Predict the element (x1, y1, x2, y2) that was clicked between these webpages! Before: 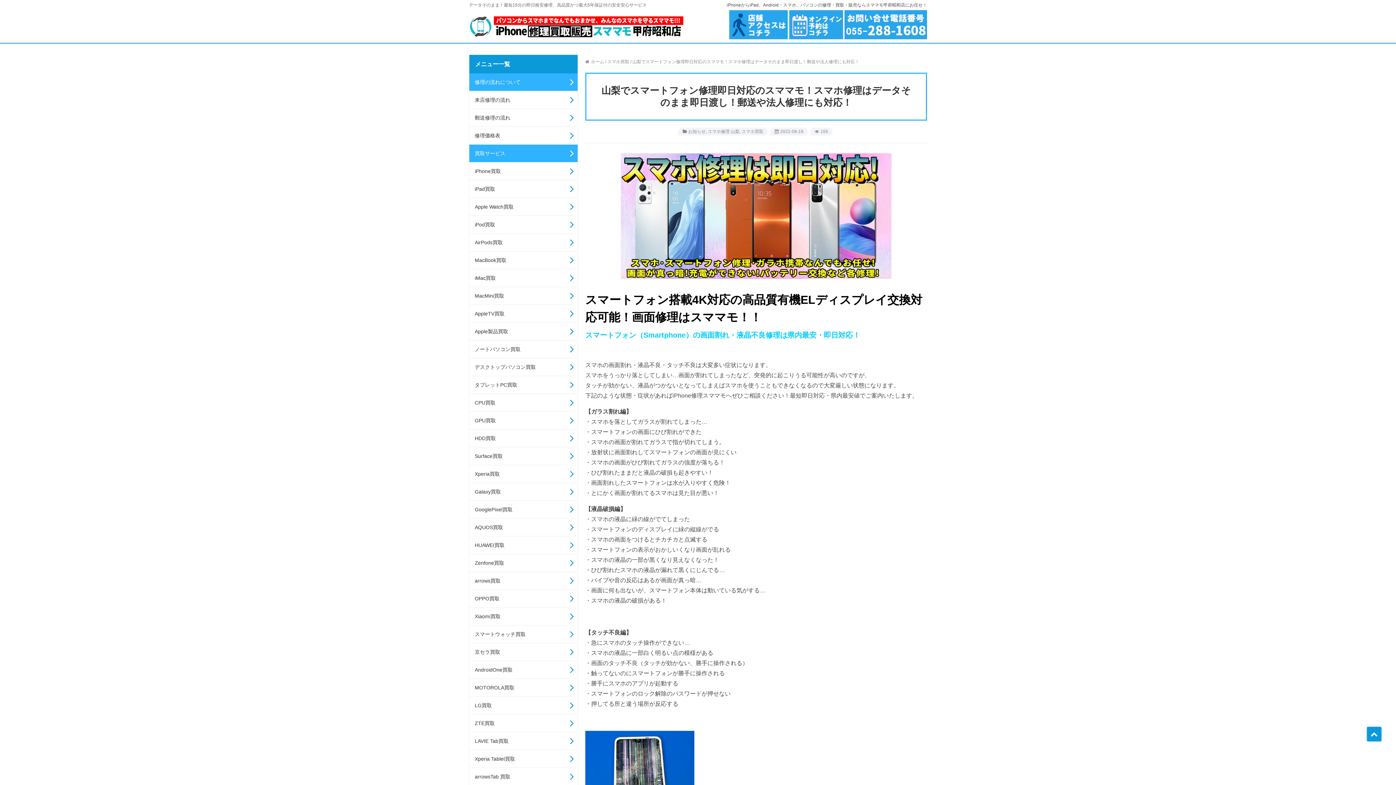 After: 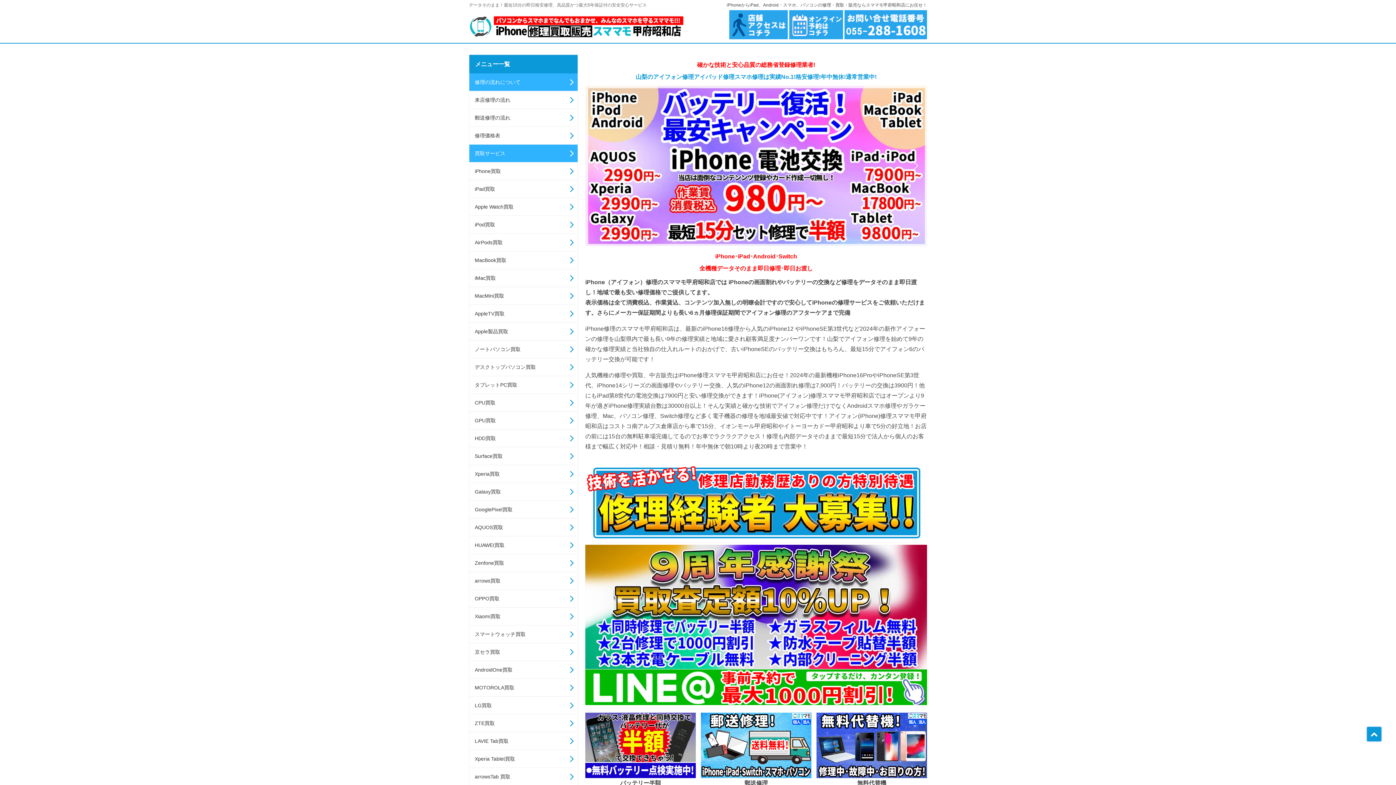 Action: bbox: (726, 2, 927, 7) label: iPhoneからiPad、Android・スマホ、パソコンの修理・買取・販売ならスママモ甲府昭和店にお任せ！